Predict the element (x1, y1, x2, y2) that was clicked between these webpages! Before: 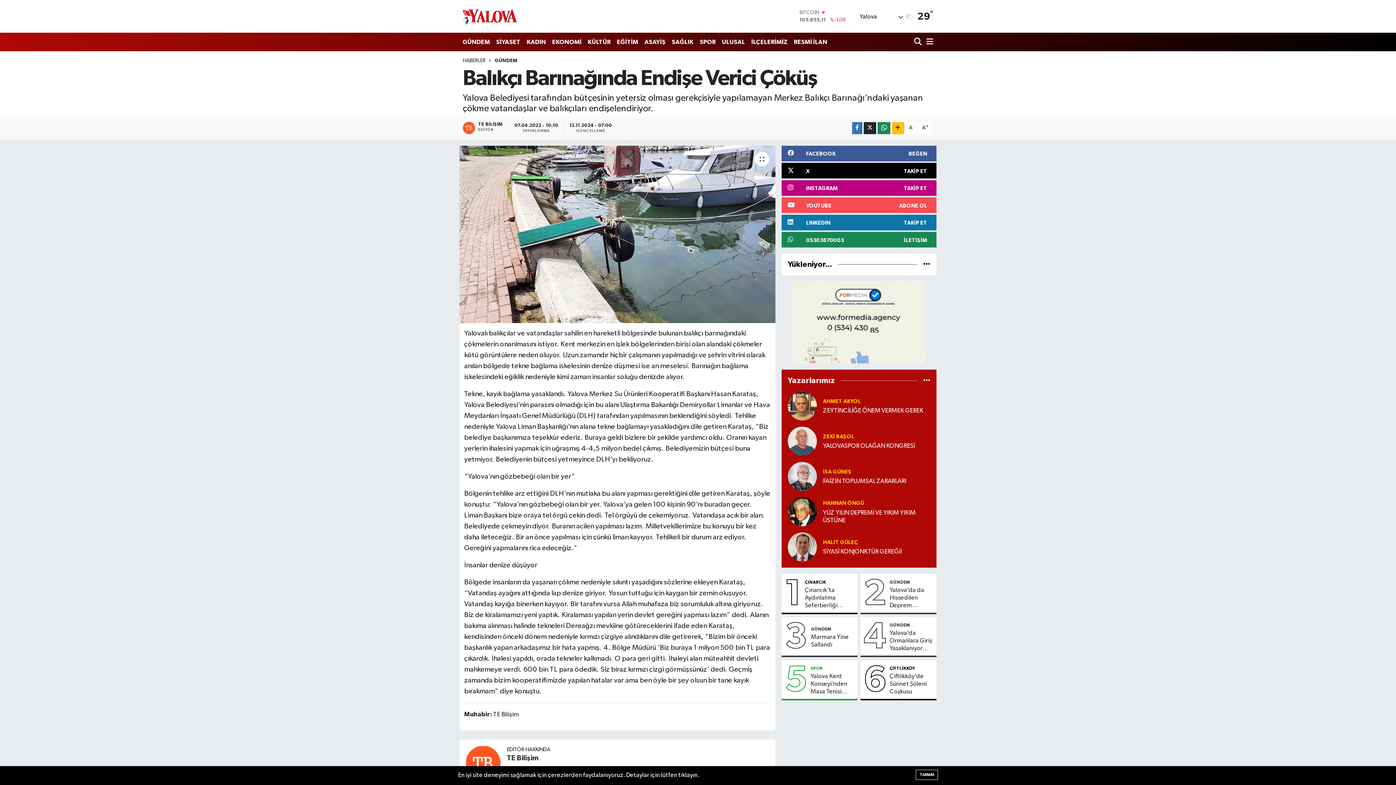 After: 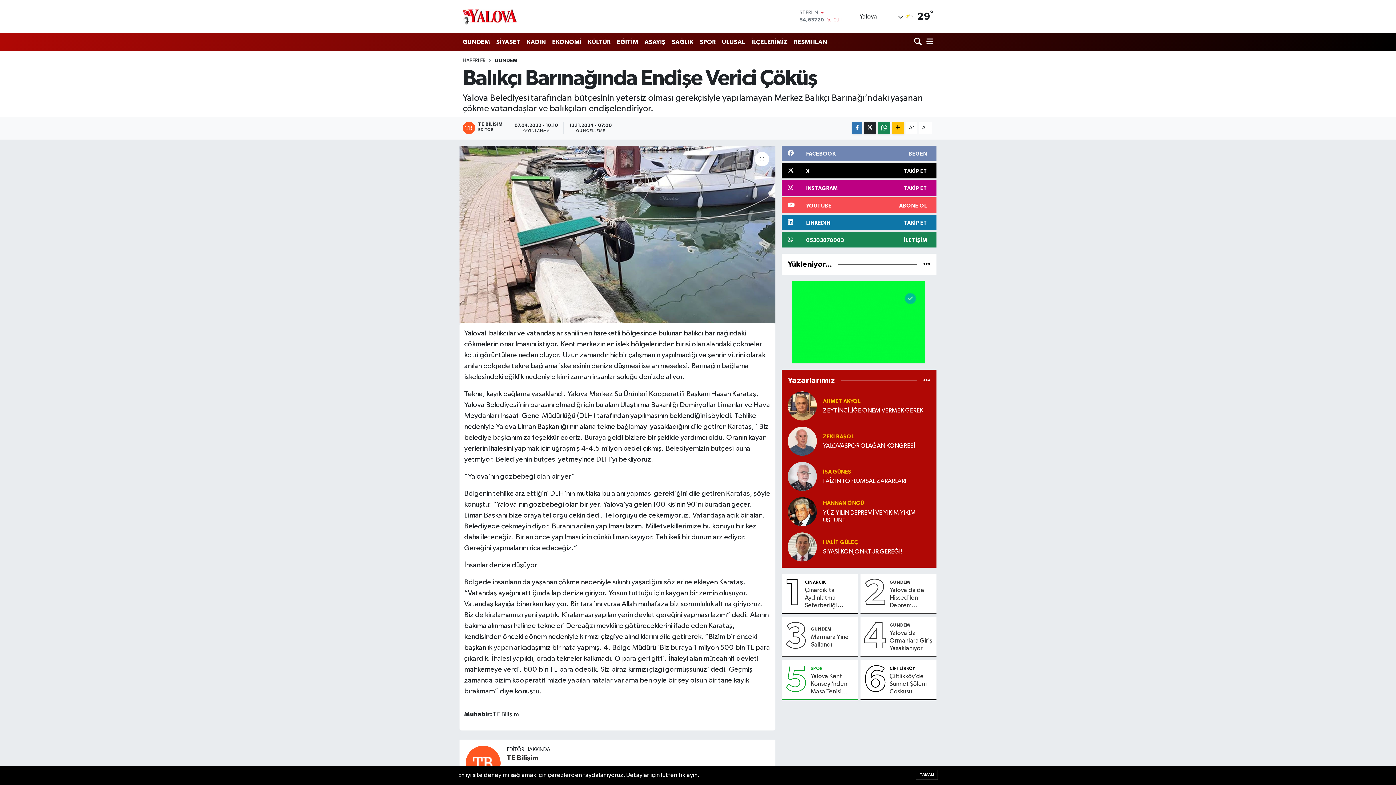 Action: bbox: (781, 145, 936, 161) label: FACEBOOK
BEĞEN